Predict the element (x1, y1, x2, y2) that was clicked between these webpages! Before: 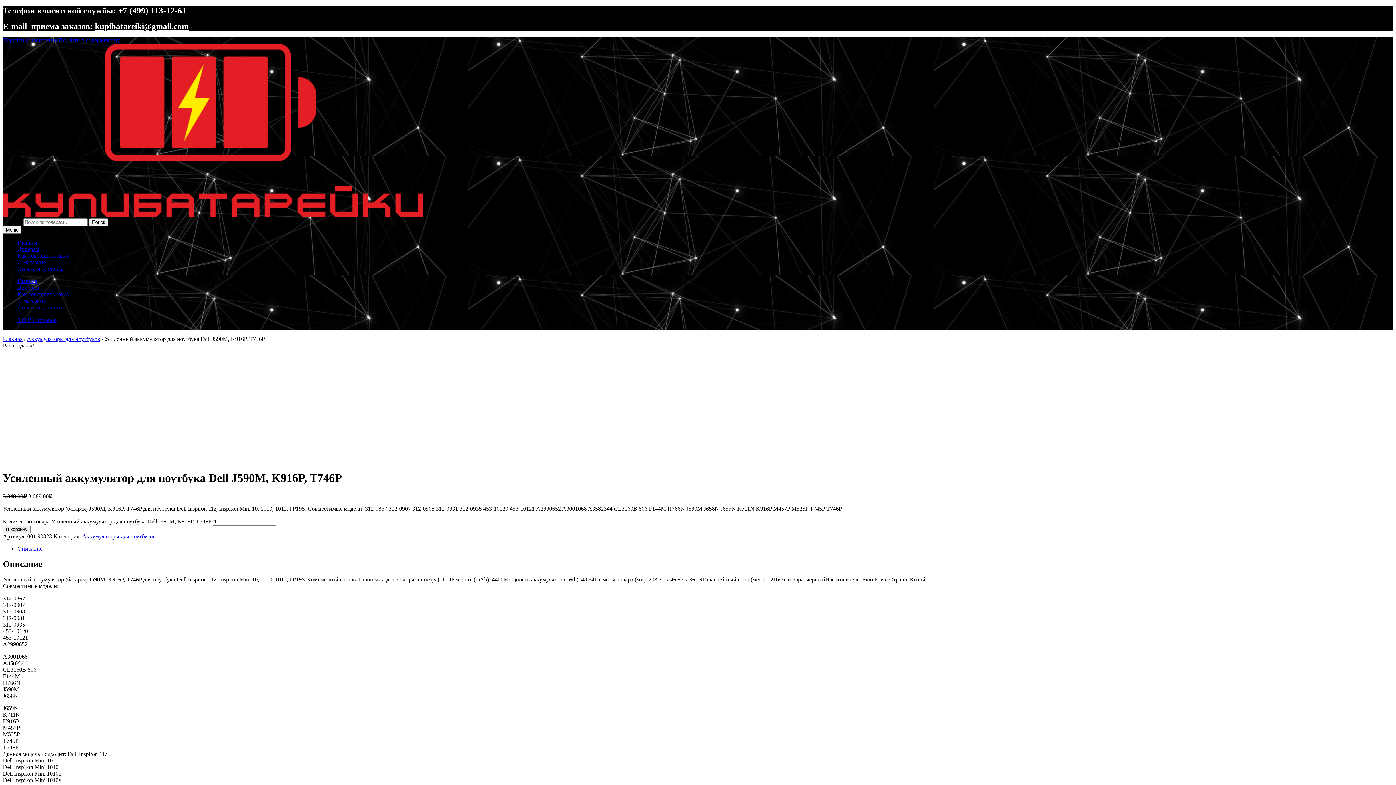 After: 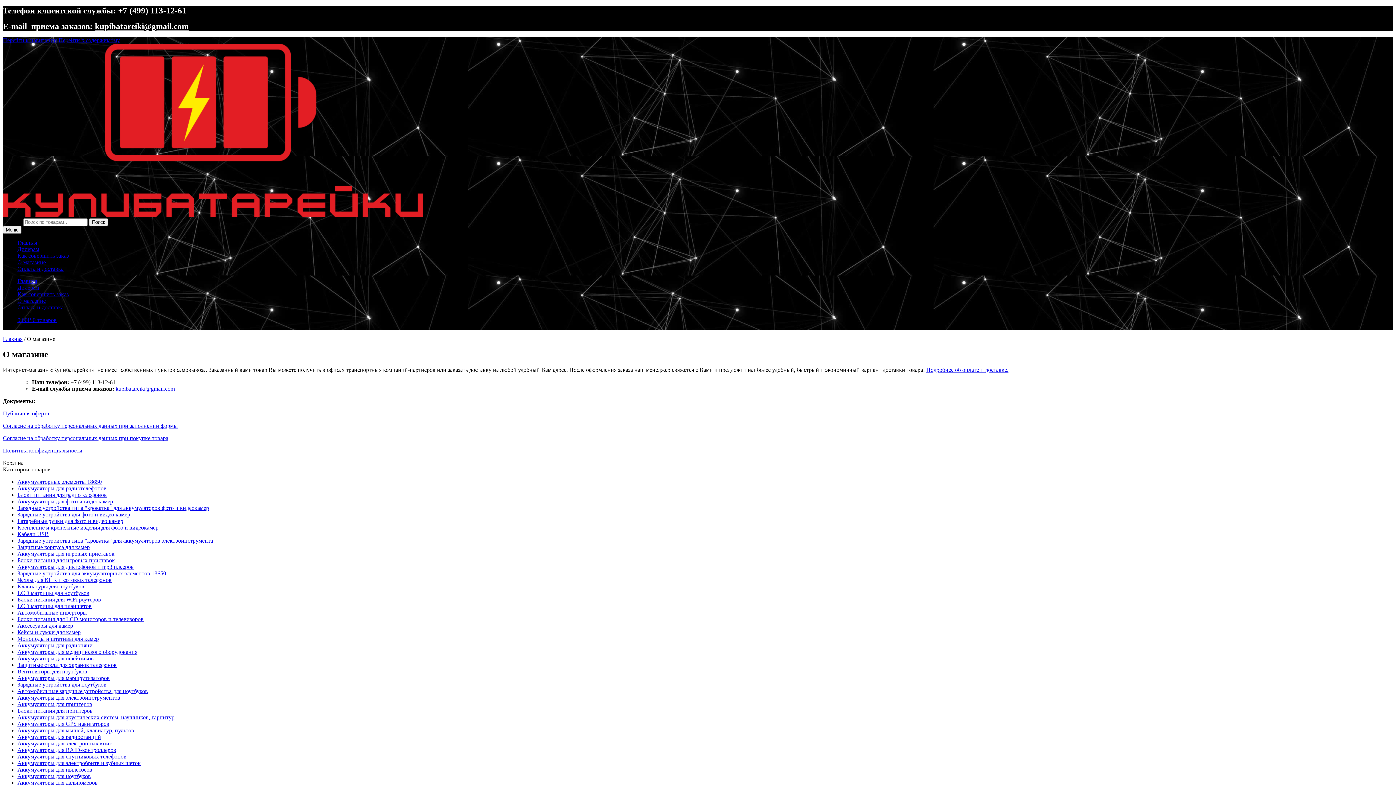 Action: bbox: (17, 259, 45, 265) label: О магазине